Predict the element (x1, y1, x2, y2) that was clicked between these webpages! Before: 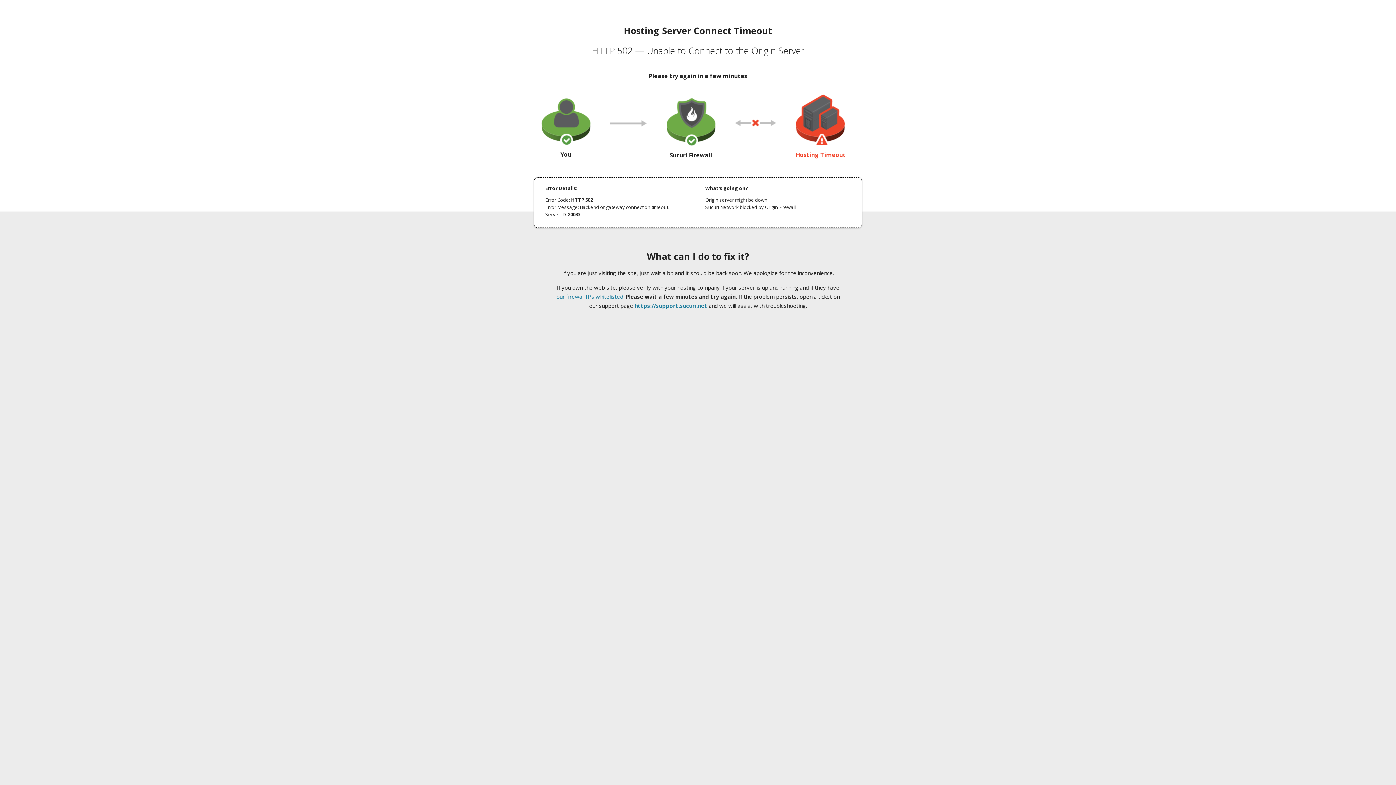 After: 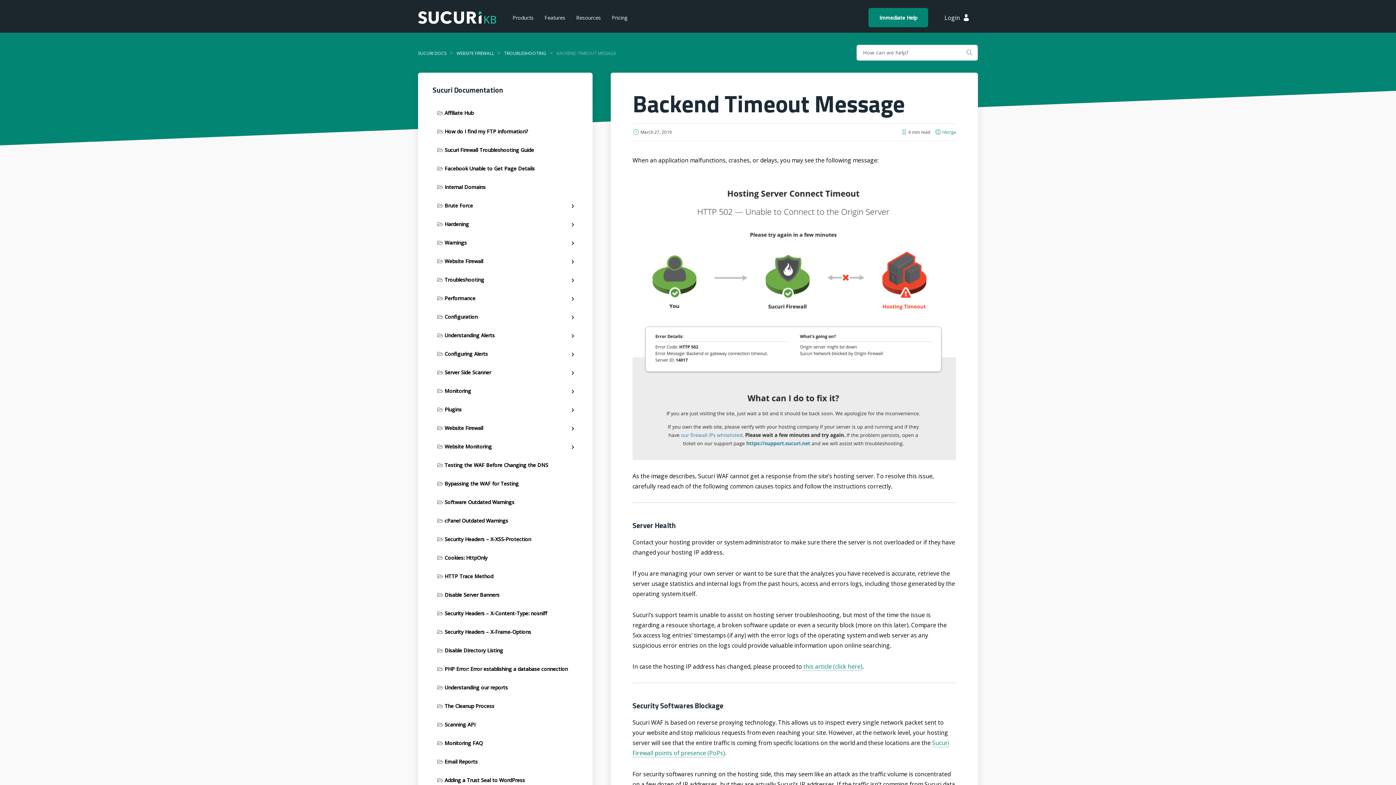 Action: bbox: (556, 293, 623, 300) label: our firewall IPs whitelisted